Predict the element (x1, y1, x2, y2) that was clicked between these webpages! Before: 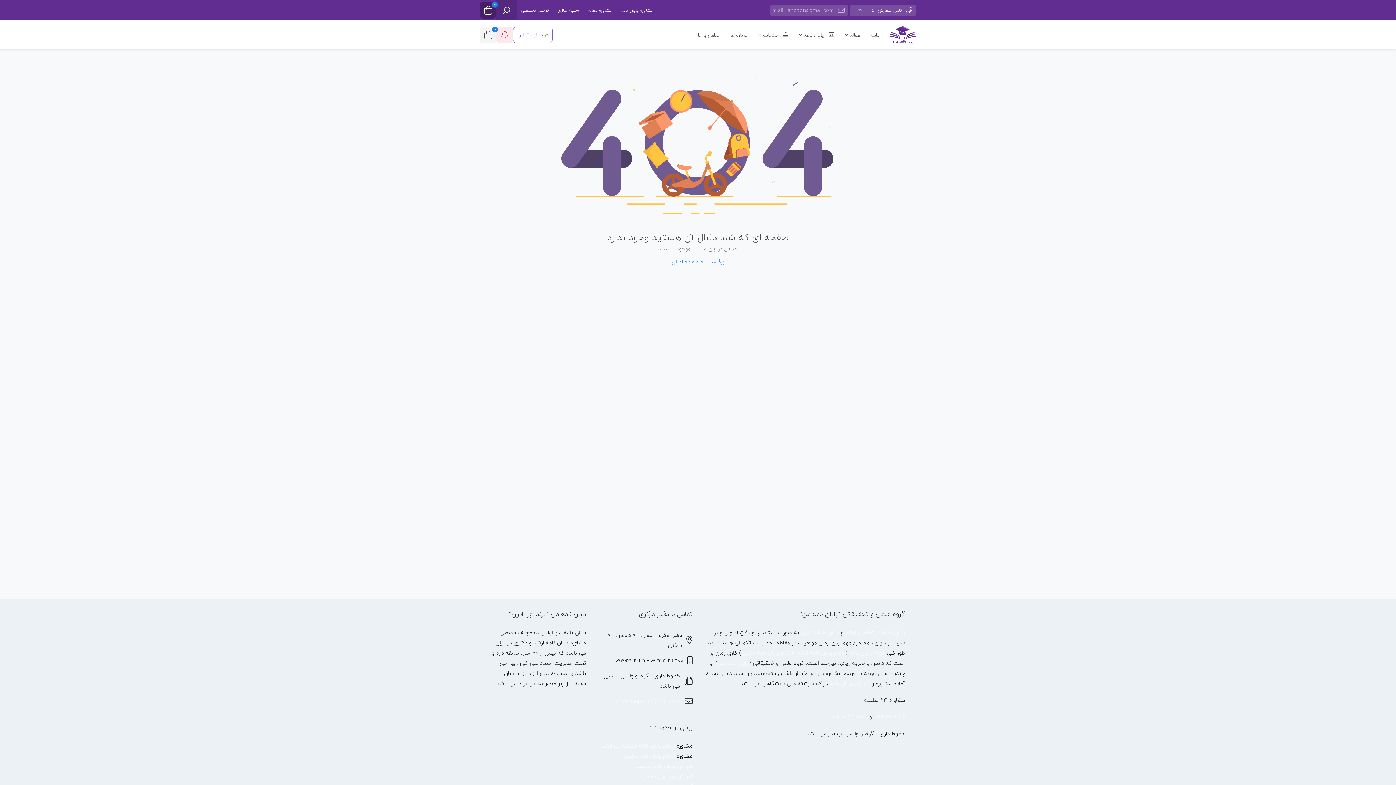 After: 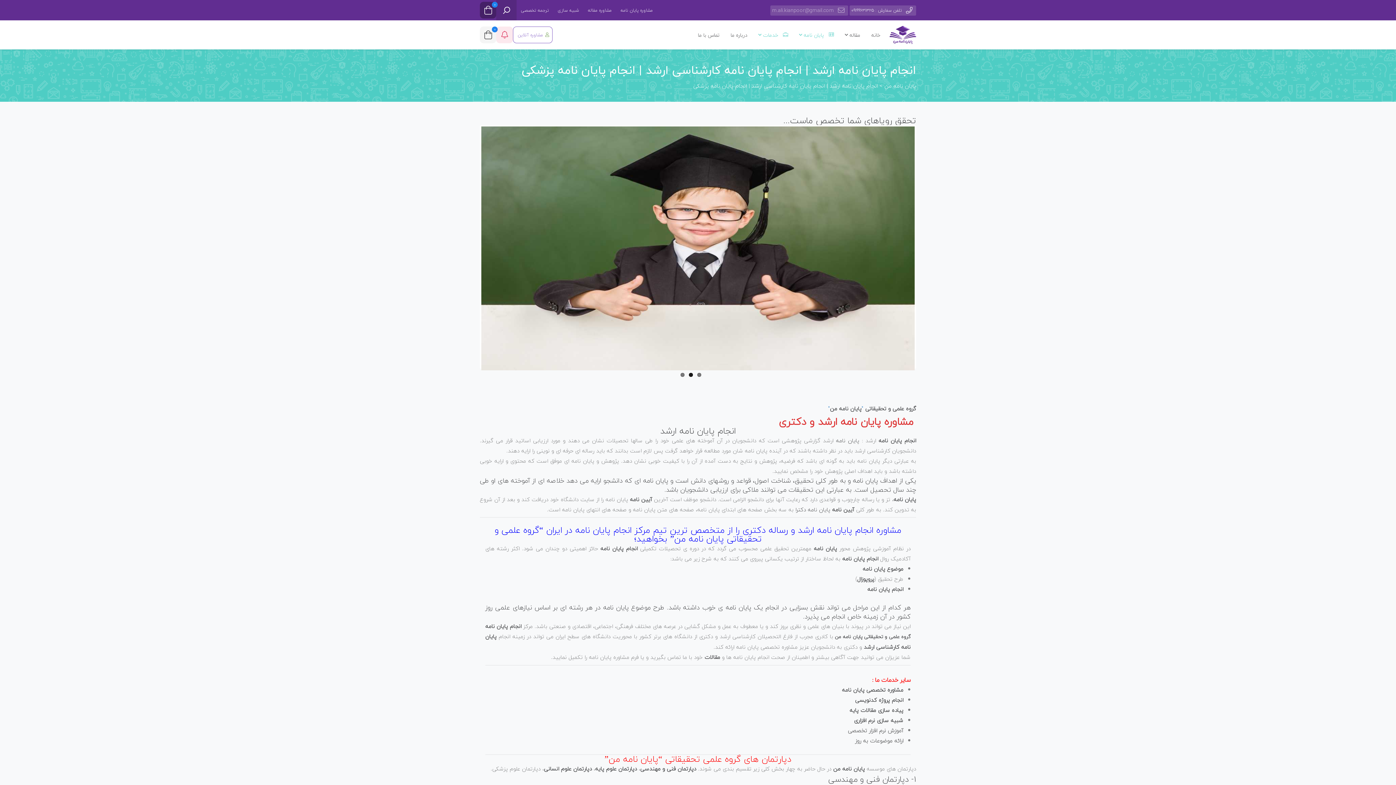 Action: bbox: (795, 28, 837, 41) label:  پایان نامه 